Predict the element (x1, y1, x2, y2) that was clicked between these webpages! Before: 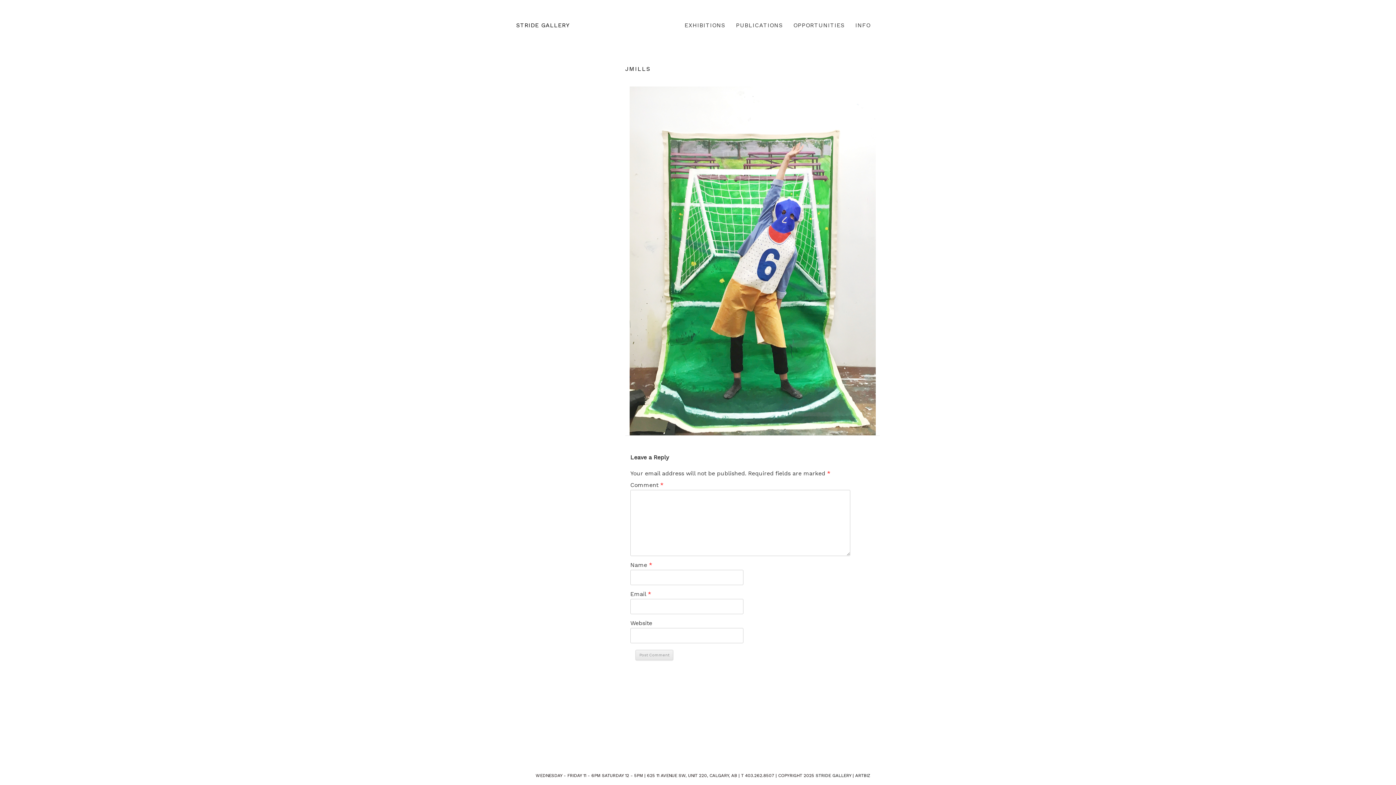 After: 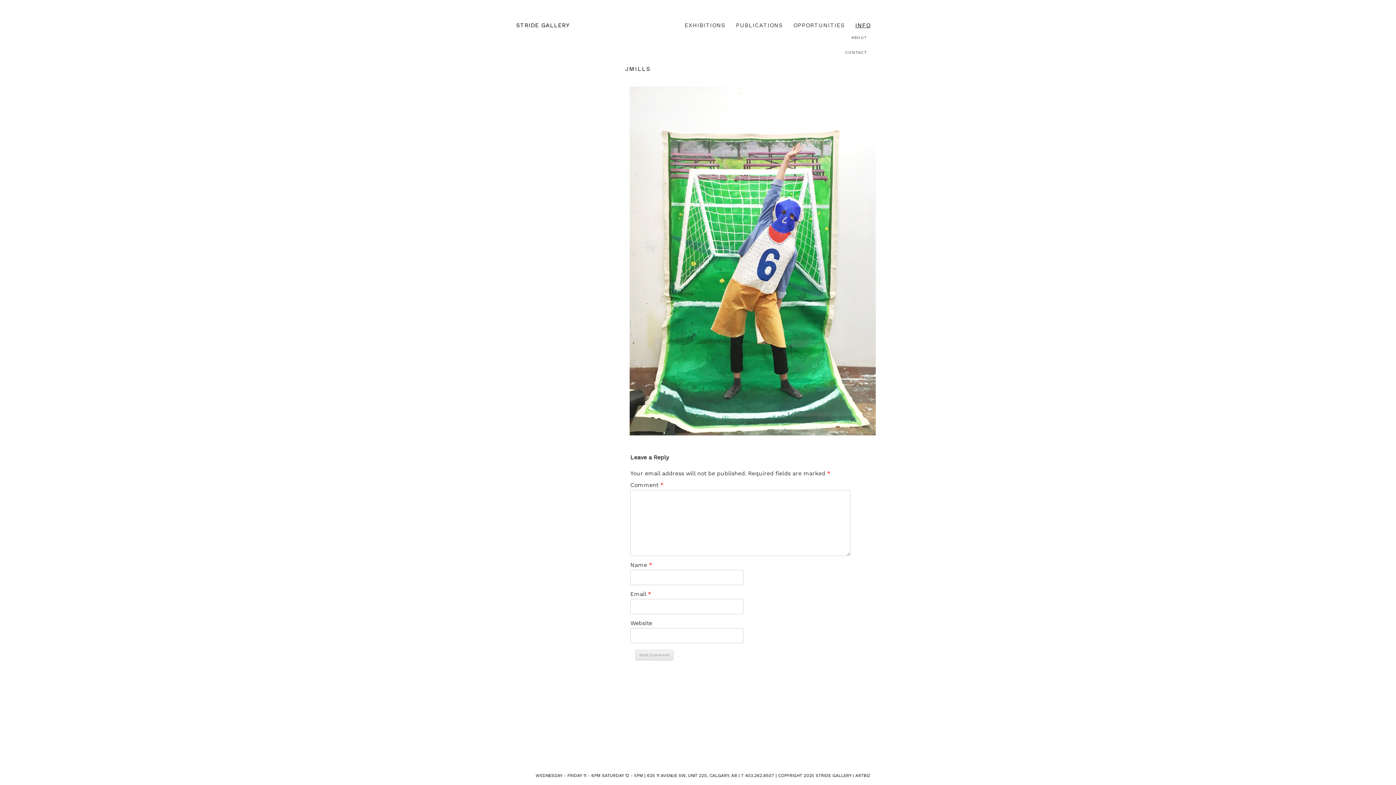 Action: bbox: (855, 20, 870, 30) label: INFO